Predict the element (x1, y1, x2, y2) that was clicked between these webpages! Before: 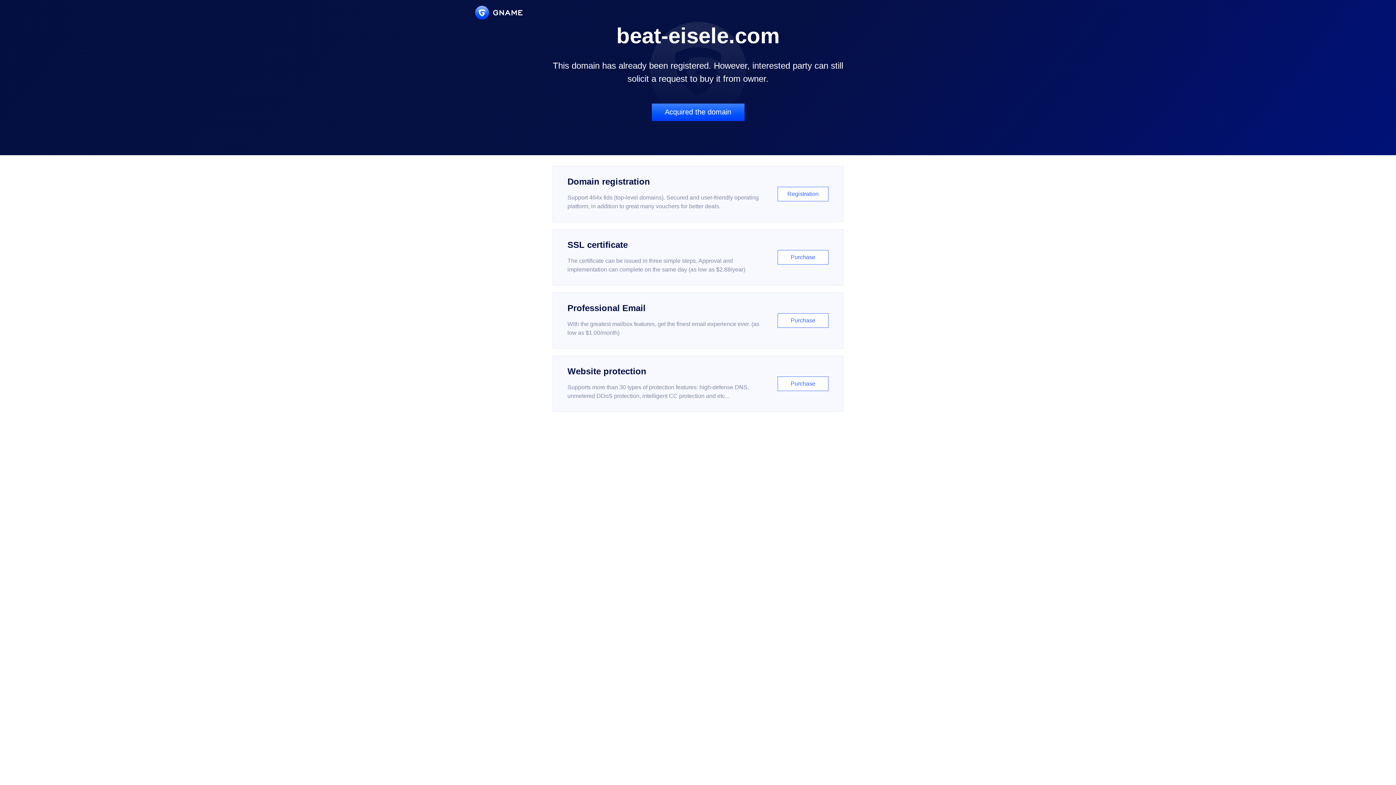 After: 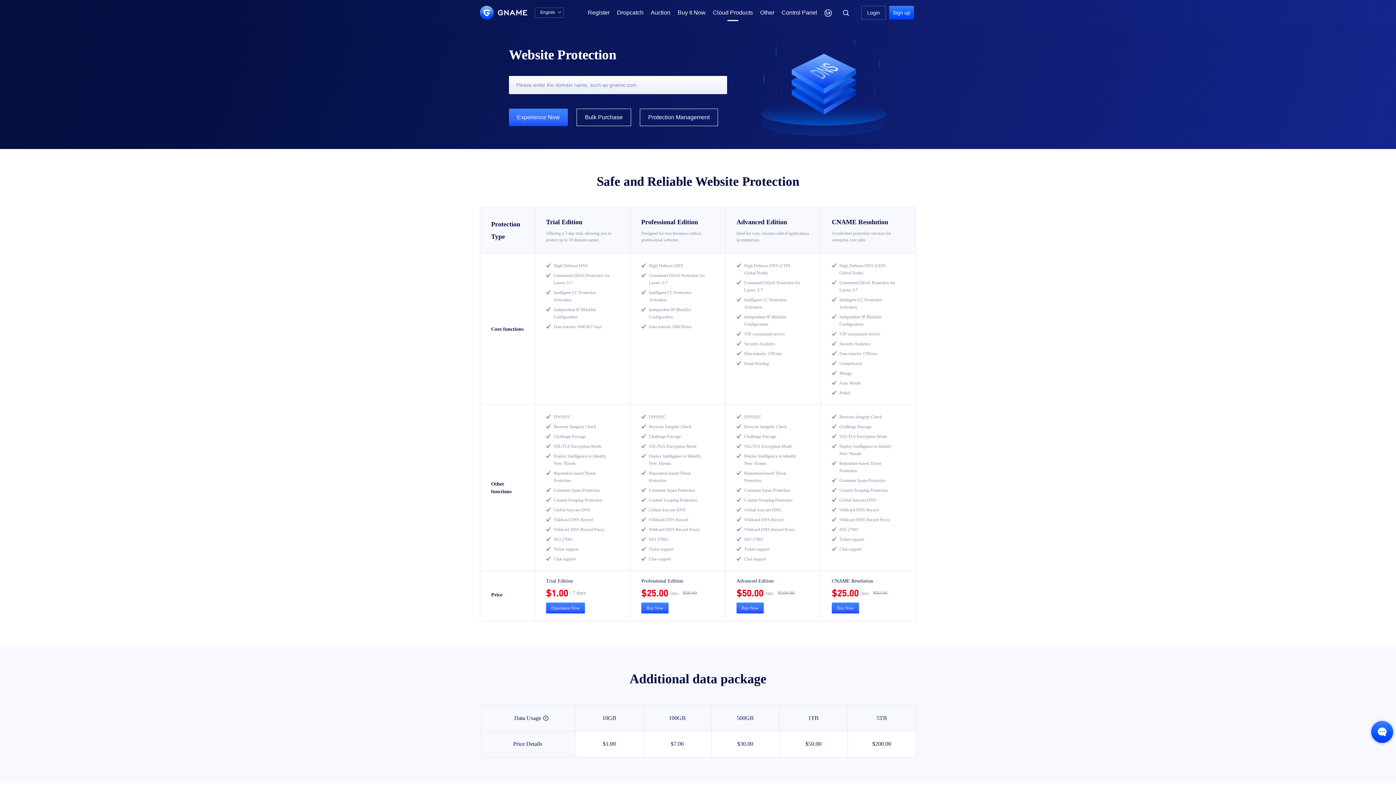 Action: label: Website protection

Supports more than 30 types of protection features: high-defense DNS, unmetered DDoS protection, intelligent CC protection and etc...

Purchase bbox: (552, 356, 843, 412)